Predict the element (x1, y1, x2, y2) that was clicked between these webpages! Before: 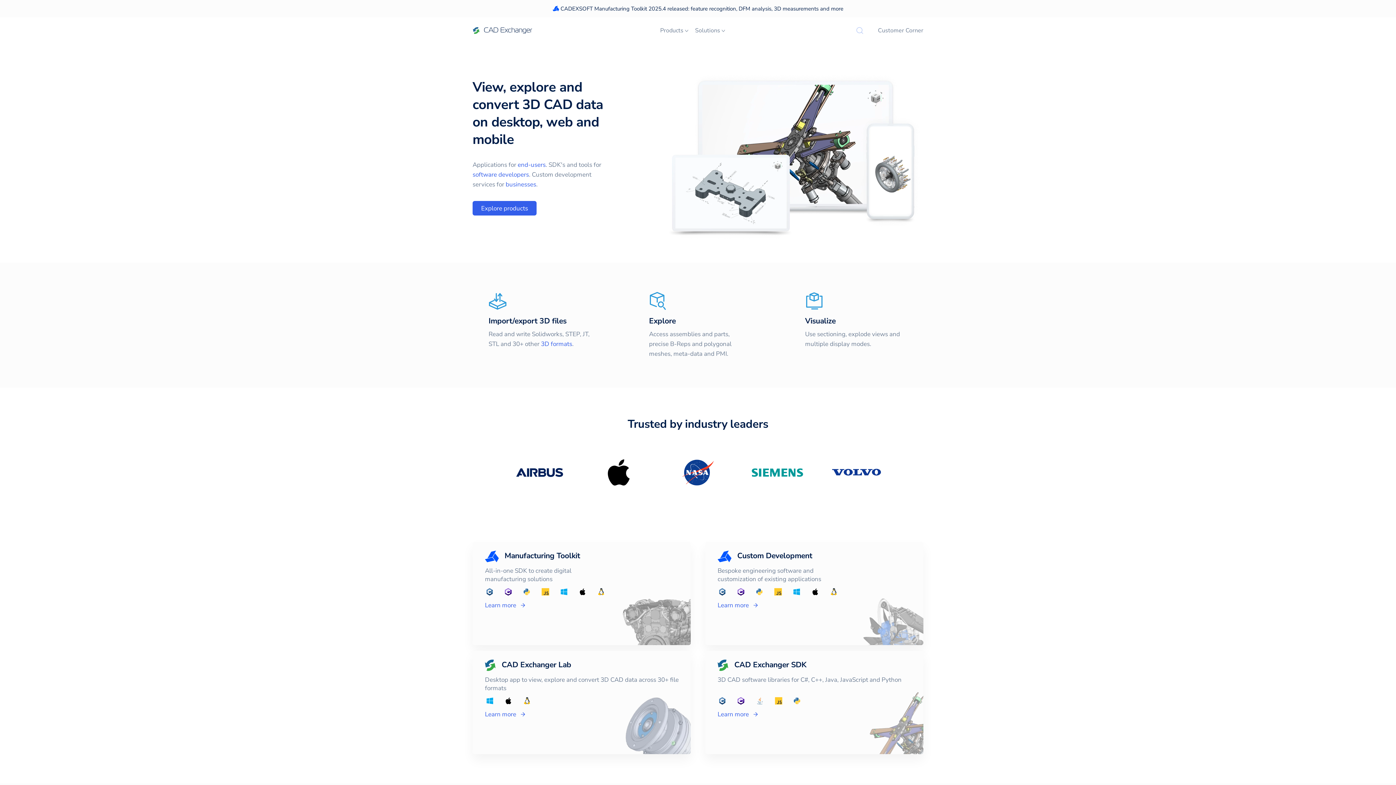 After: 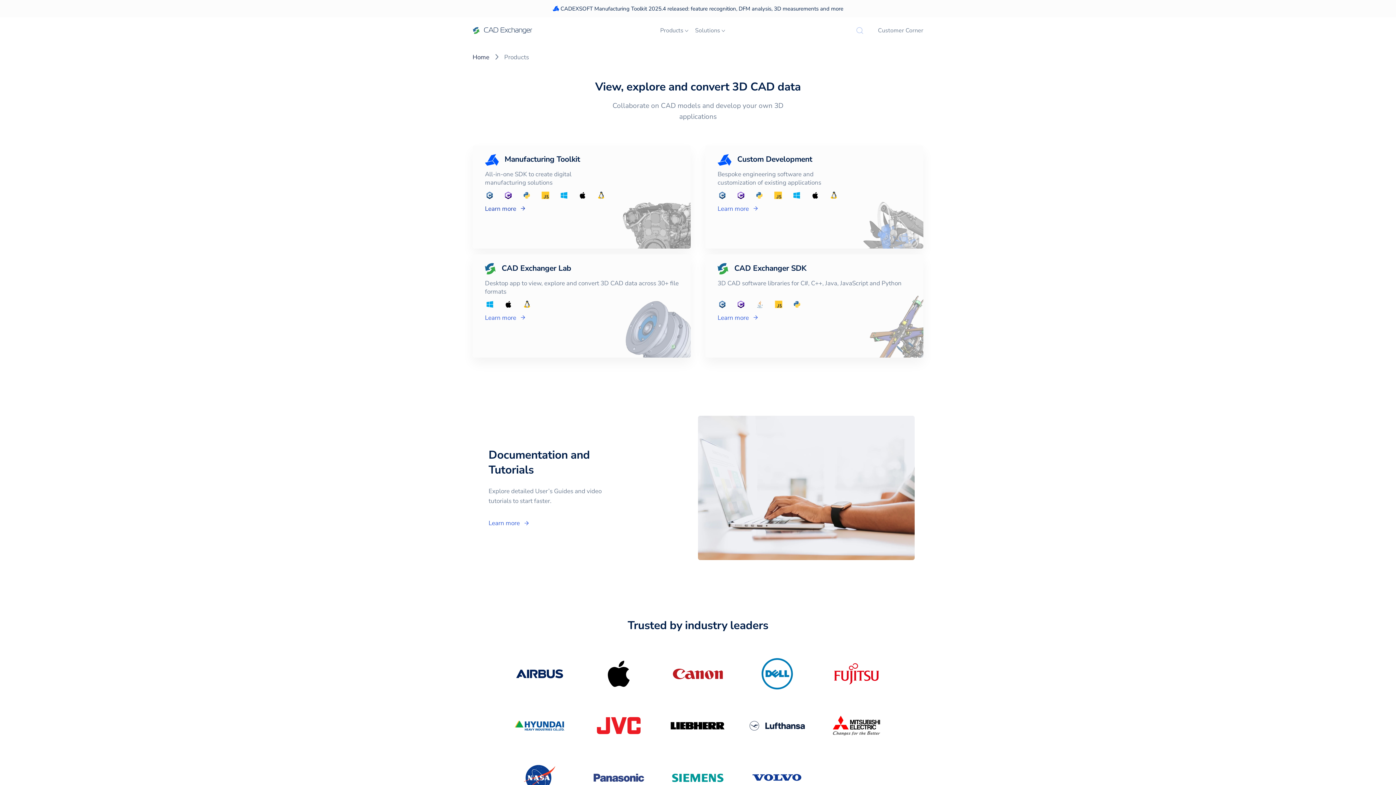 Action: bbox: (472, 201, 536, 215) label: Explore products